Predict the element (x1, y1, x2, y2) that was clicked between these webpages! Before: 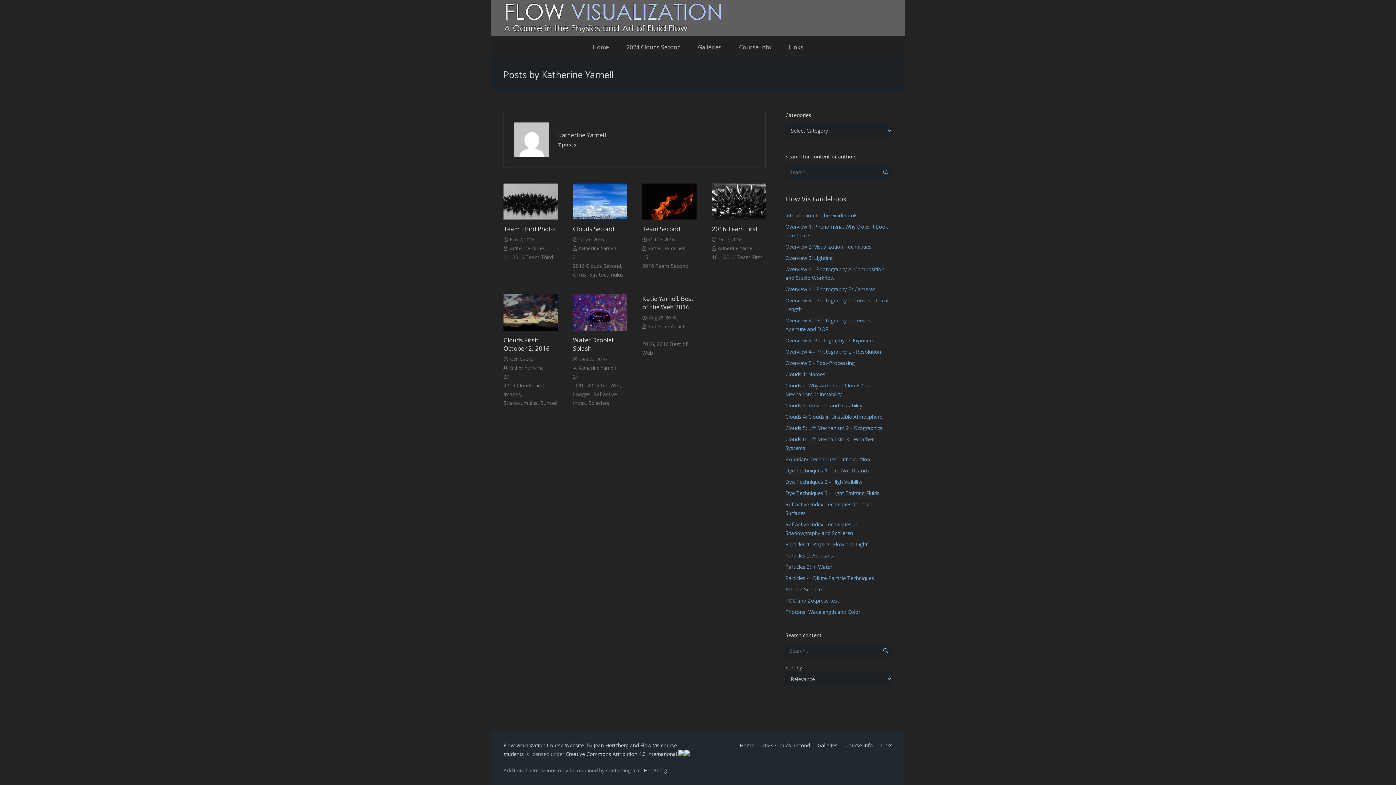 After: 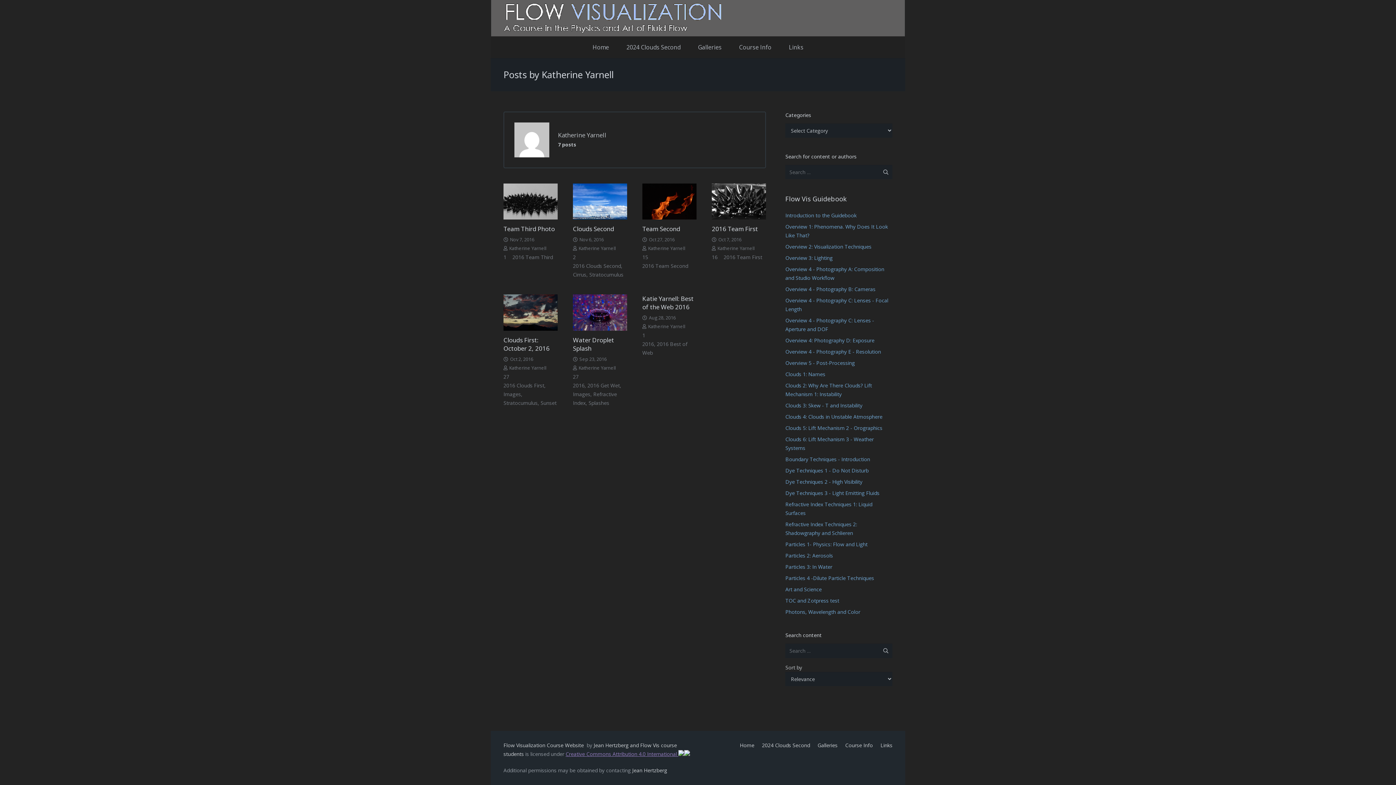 Action: label: Creative Commons Attribution 4.0 International  bbox: (565, 750, 690, 757)